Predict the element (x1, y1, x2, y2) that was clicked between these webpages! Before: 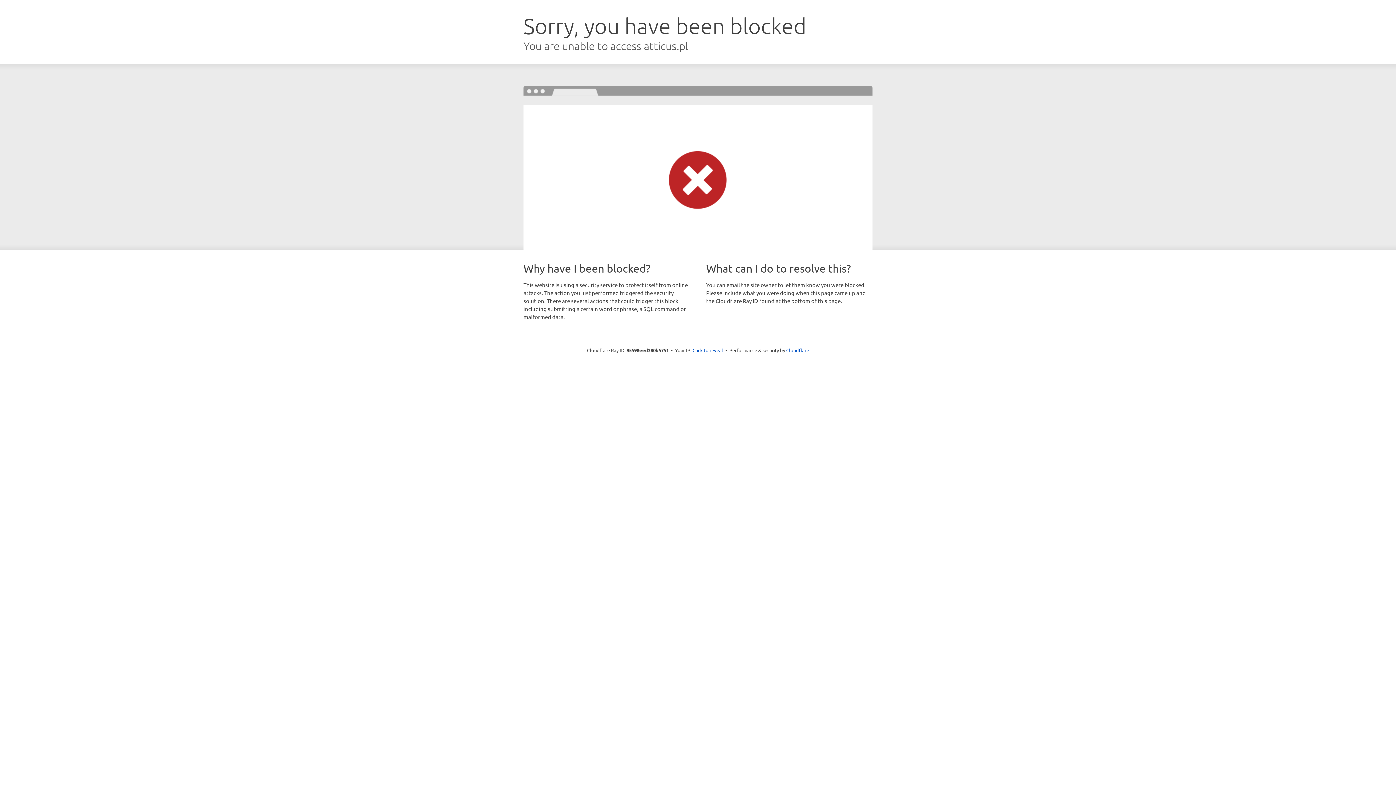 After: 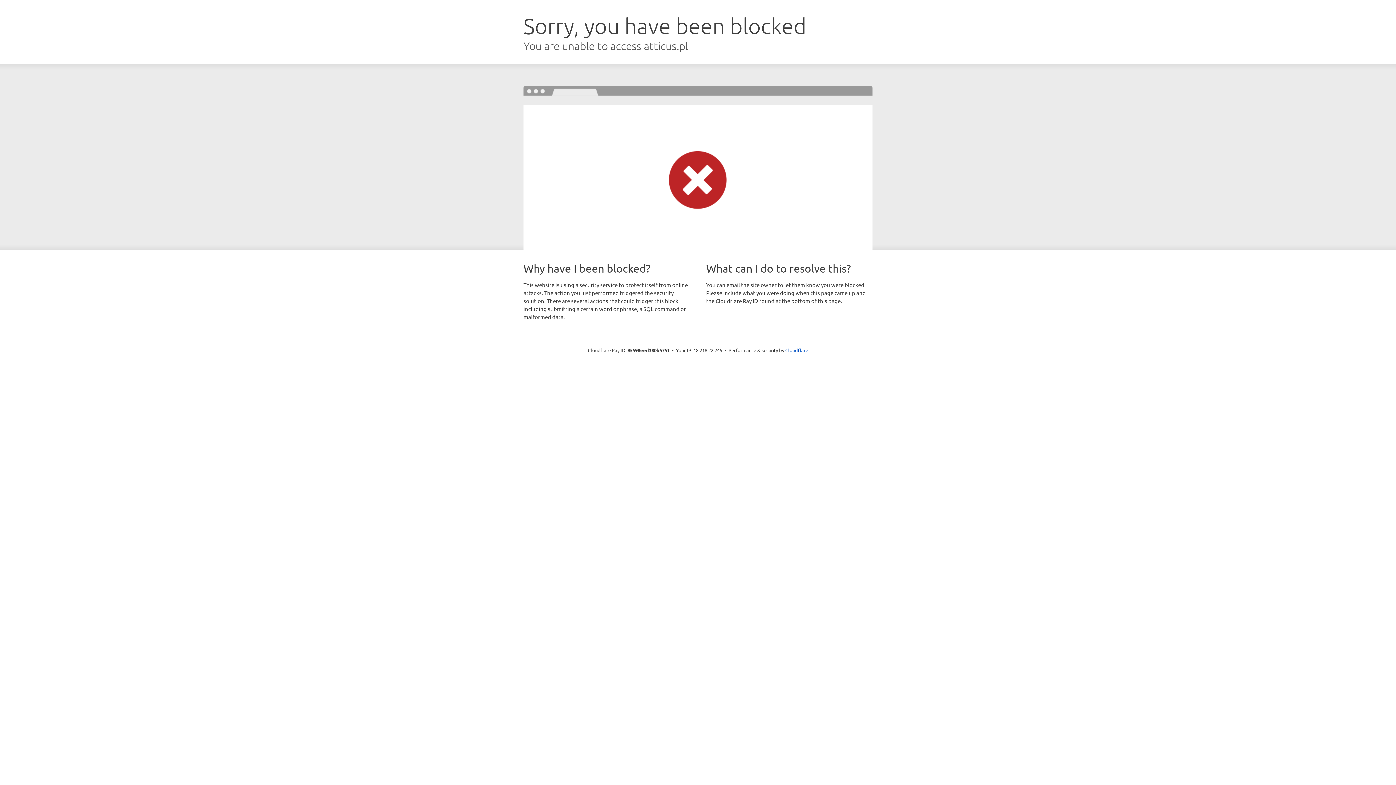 Action: label: Click to reveal bbox: (692, 346, 723, 353)